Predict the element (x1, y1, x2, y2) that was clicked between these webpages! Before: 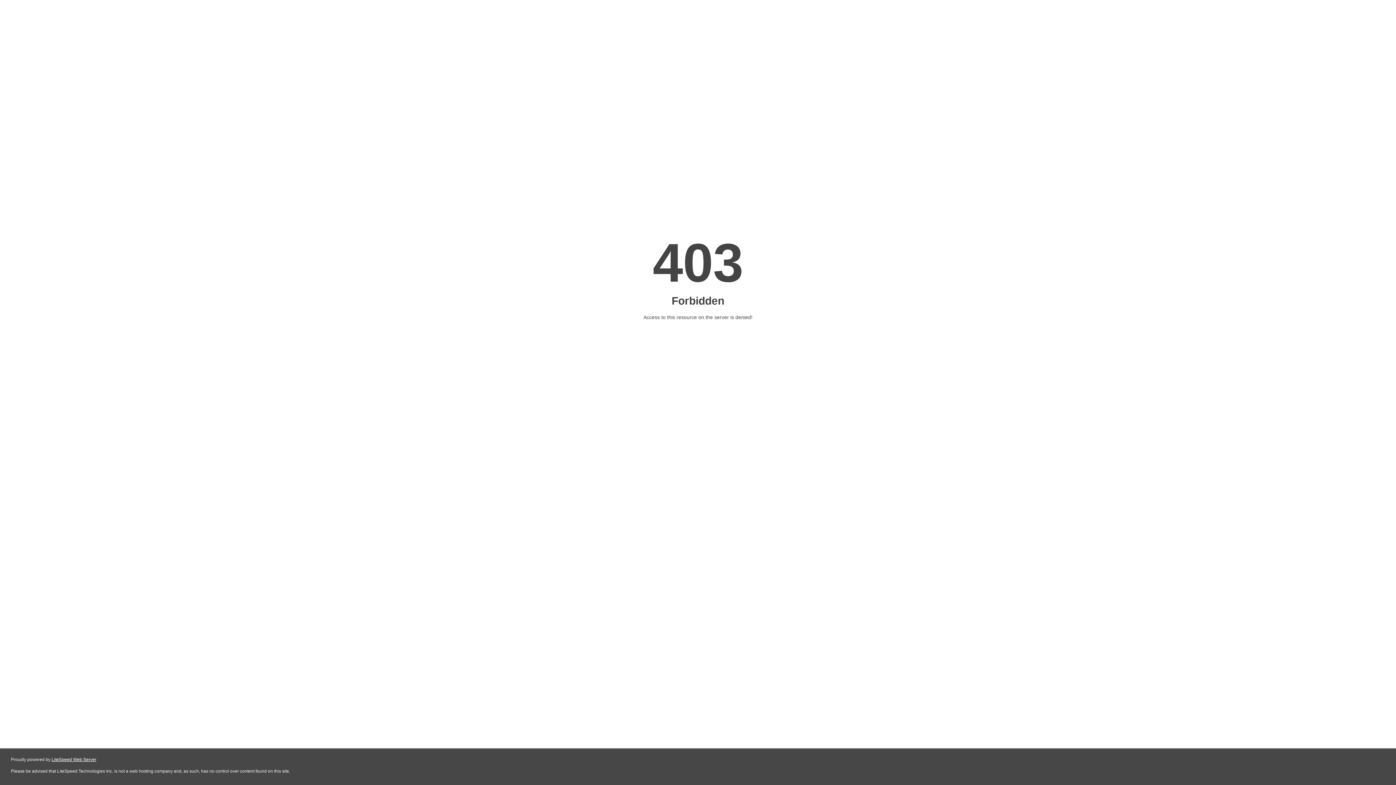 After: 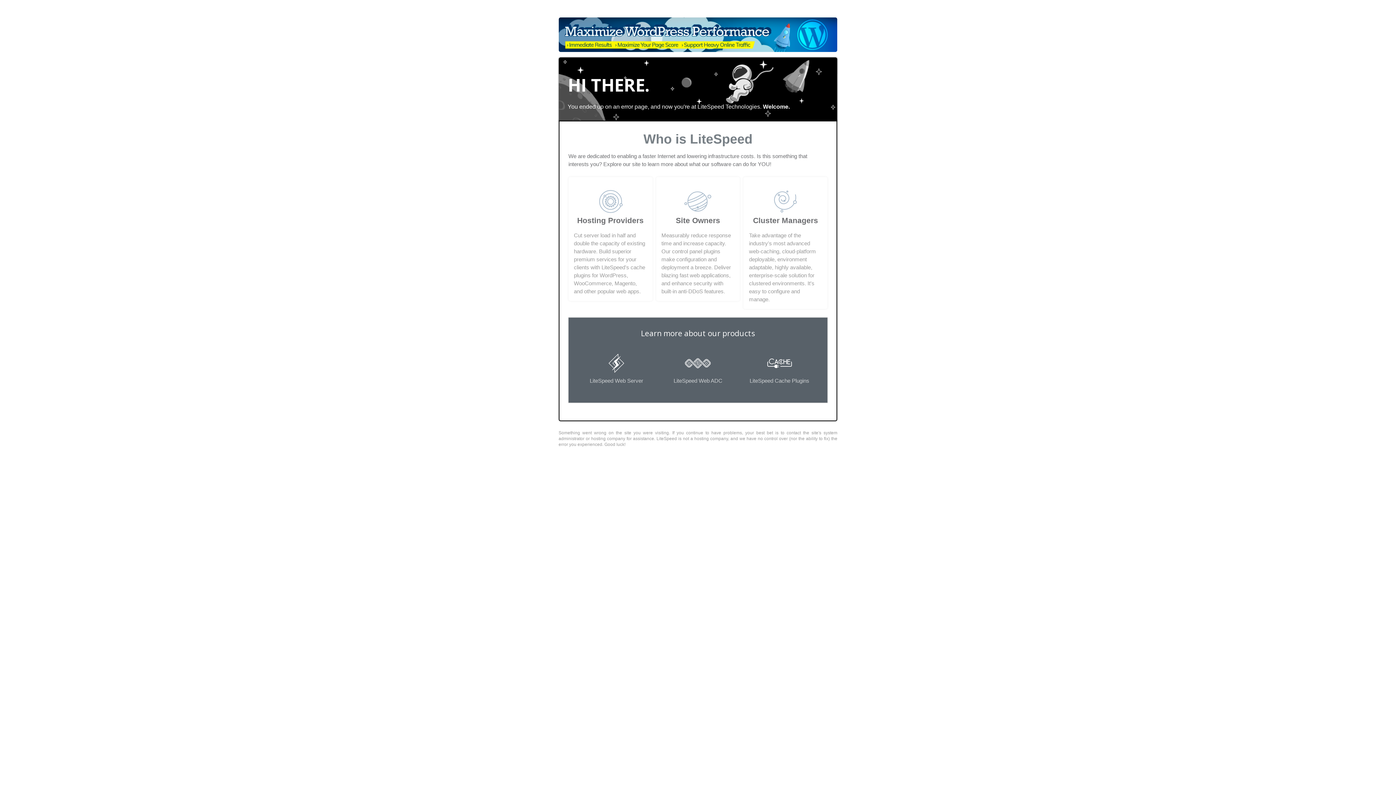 Action: bbox: (51, 757, 96, 762) label: LiteSpeed Web Server